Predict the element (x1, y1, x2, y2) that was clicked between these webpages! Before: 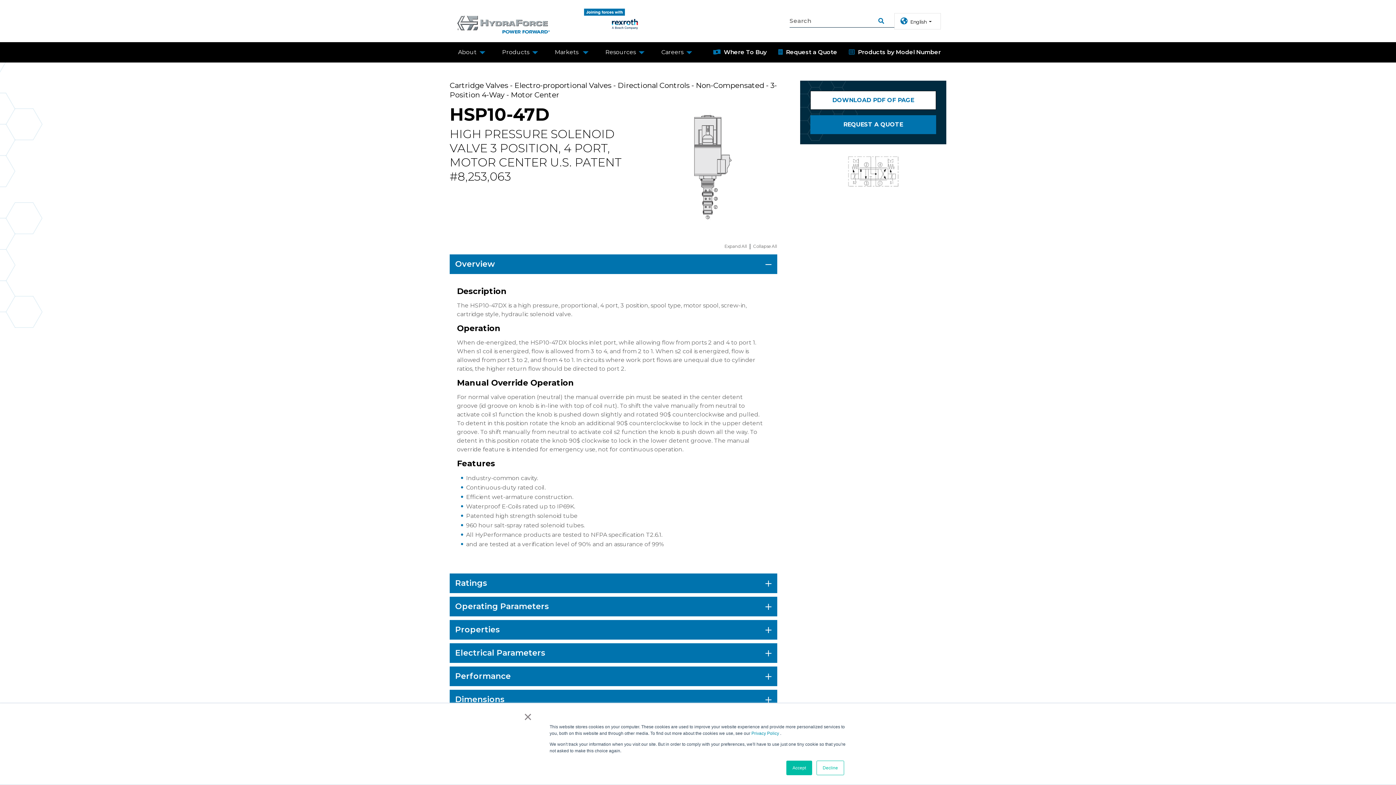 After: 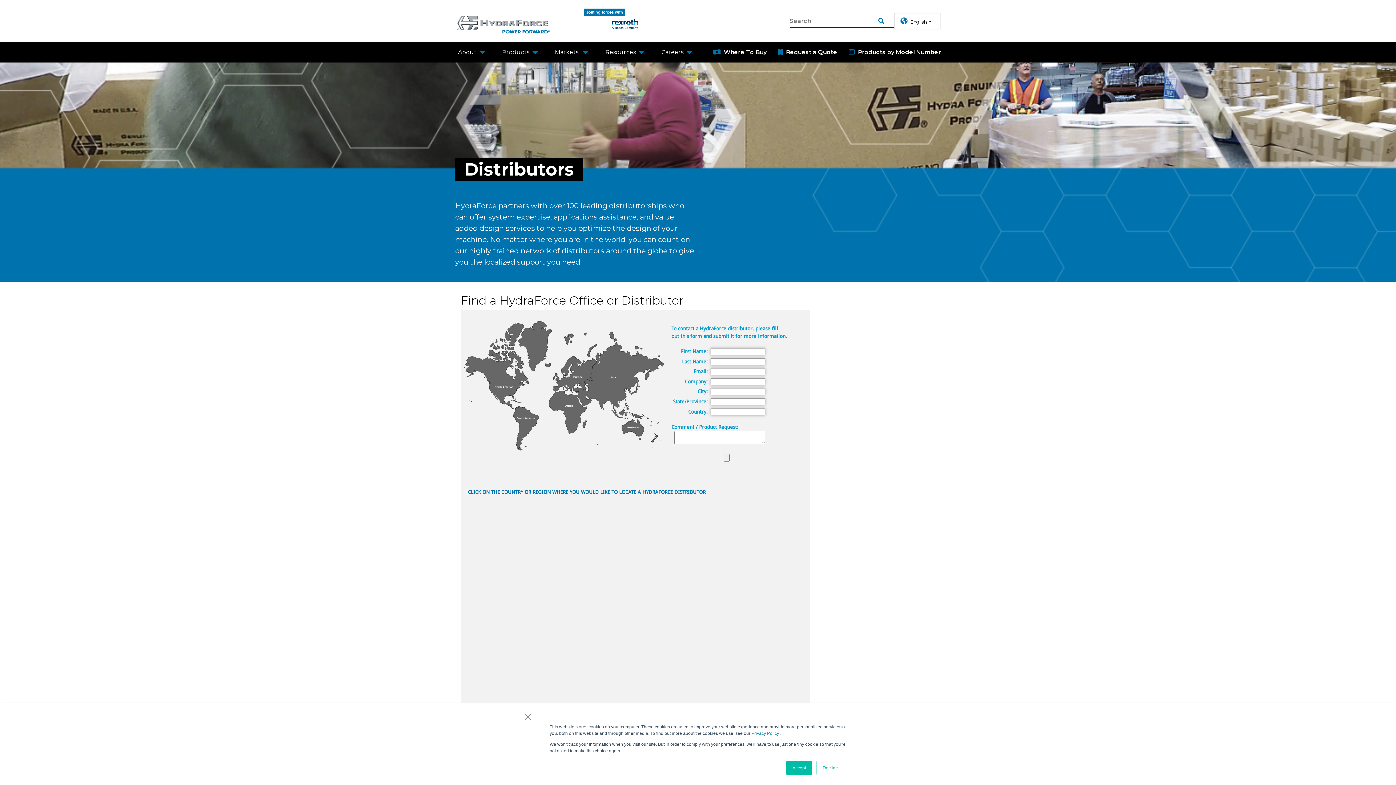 Action: bbox: (712, 42, 766, 62) label:  Where To Buy